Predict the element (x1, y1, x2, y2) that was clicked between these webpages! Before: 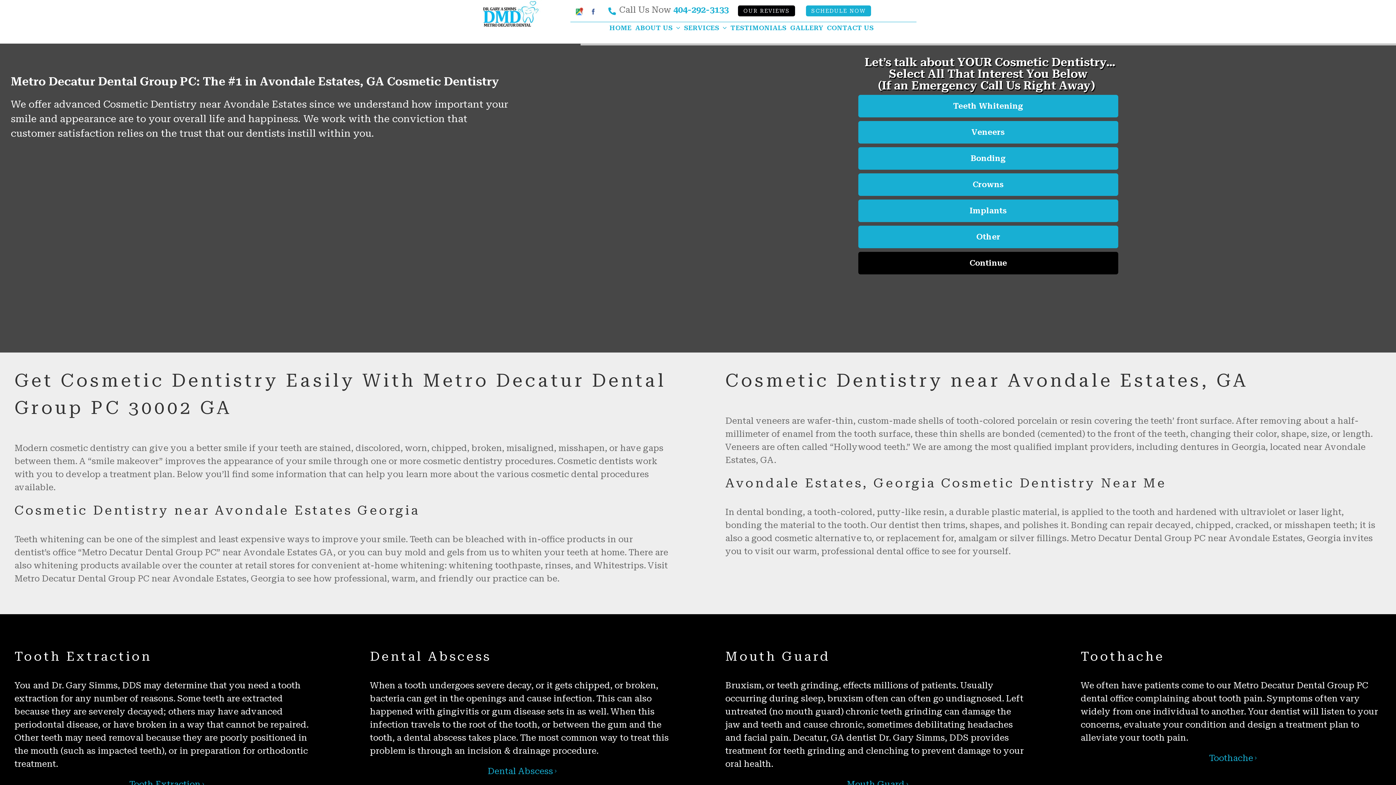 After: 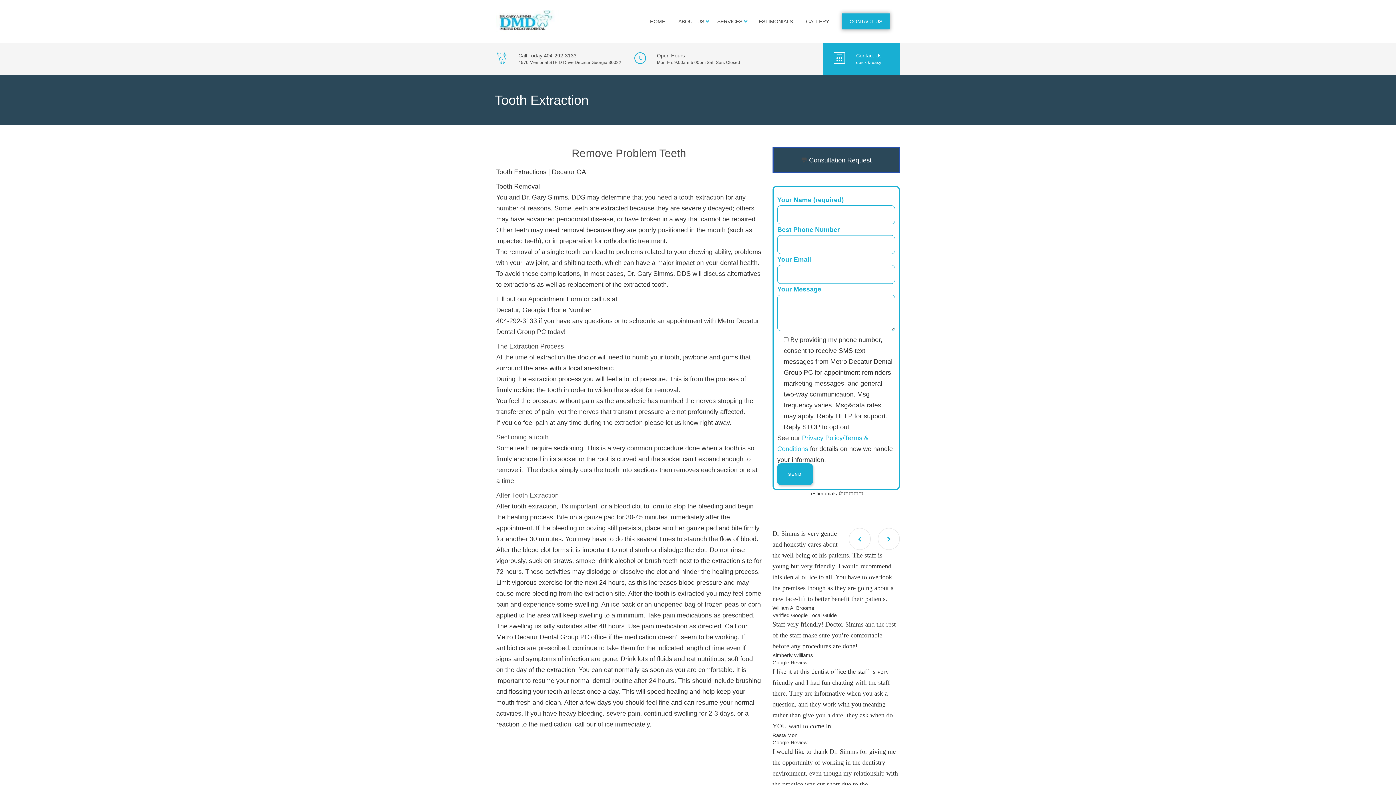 Action: label: interesting bbox: (14, 629, 315, 642)